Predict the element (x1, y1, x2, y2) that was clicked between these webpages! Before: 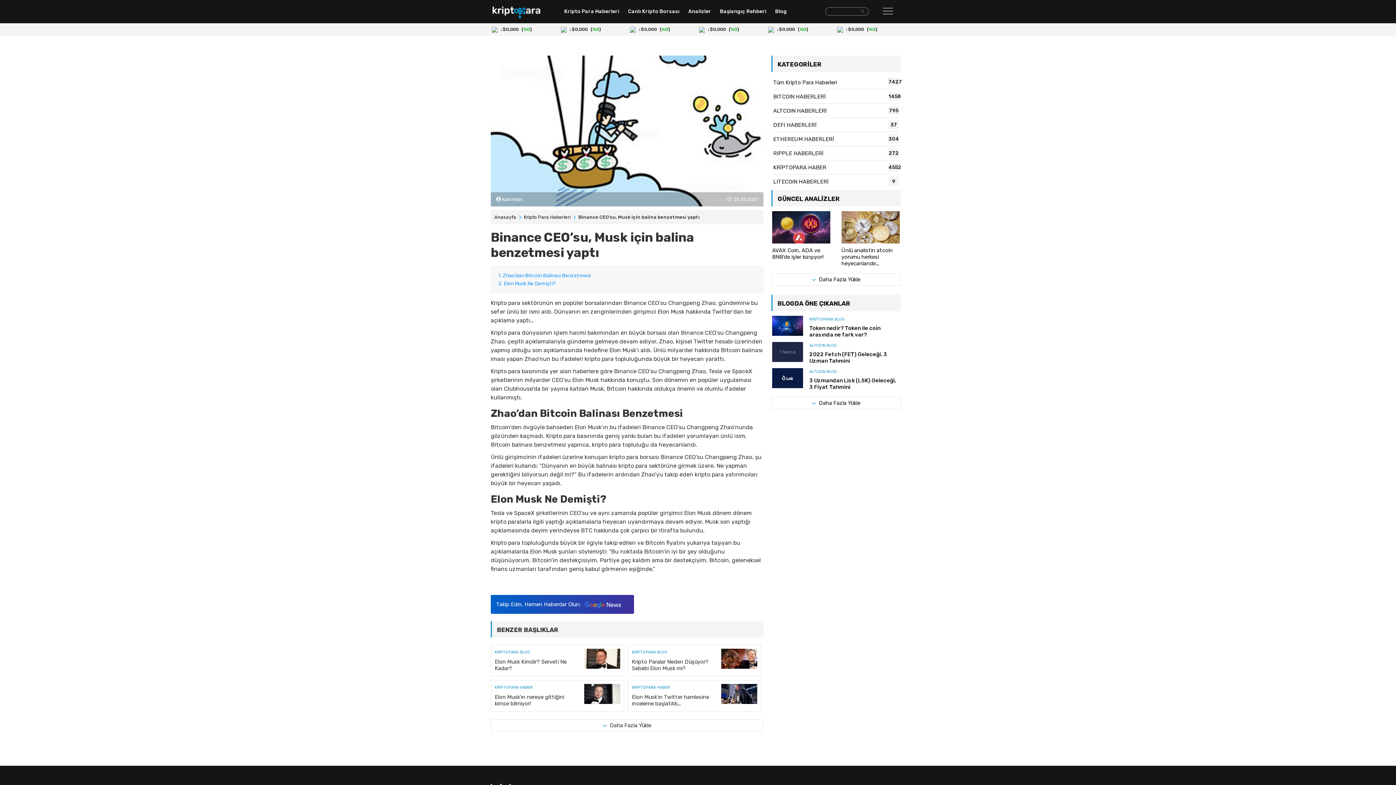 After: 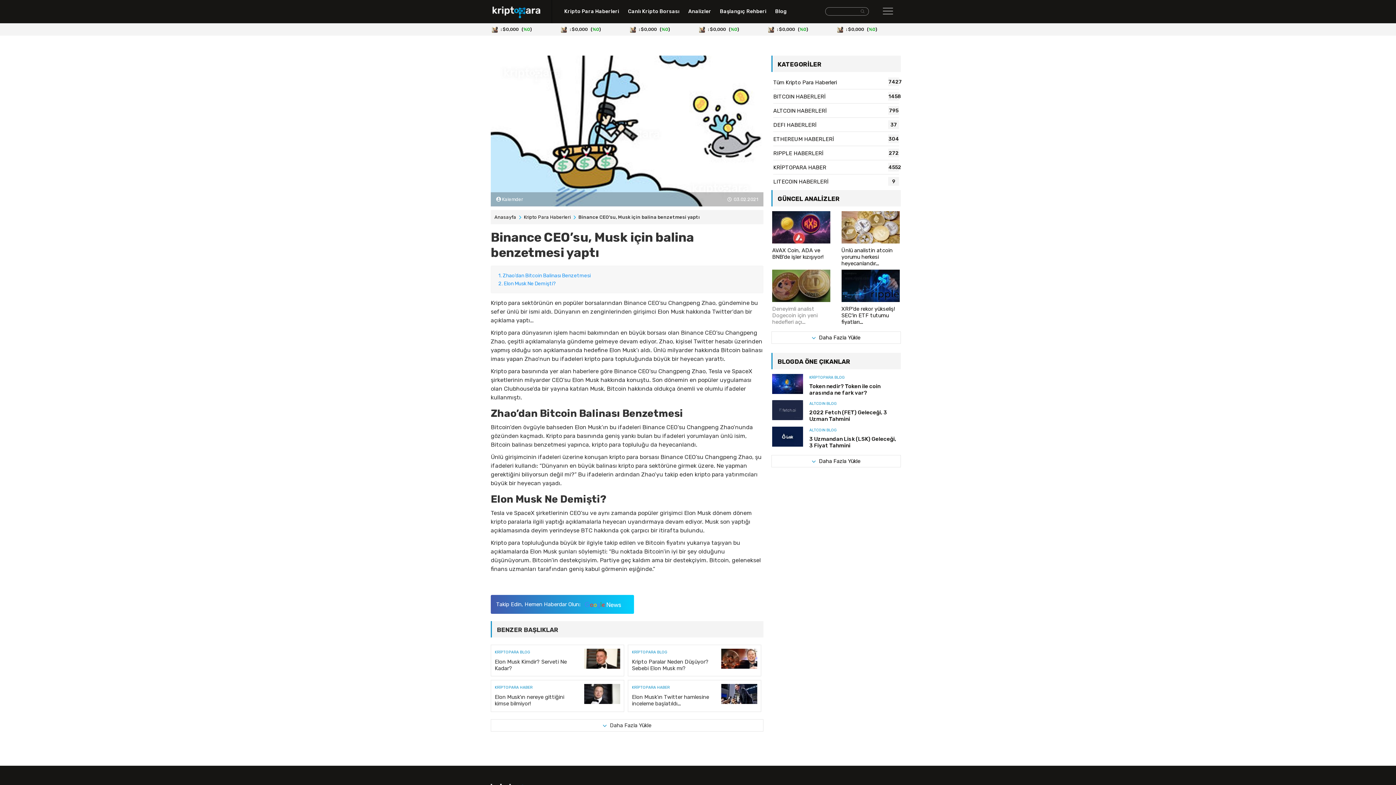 Action: bbox: (771, 275, 901, 287) label:  Daha Fazla Yükle